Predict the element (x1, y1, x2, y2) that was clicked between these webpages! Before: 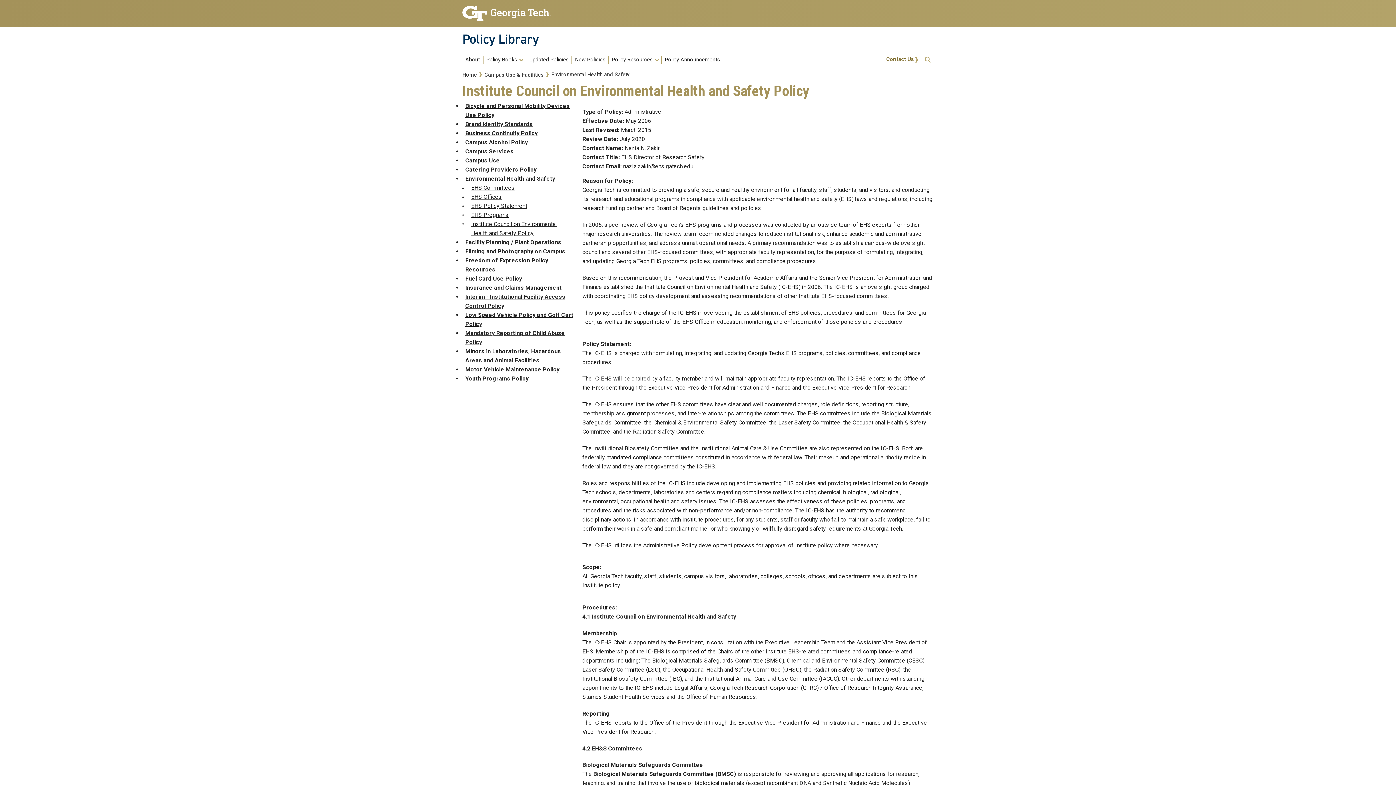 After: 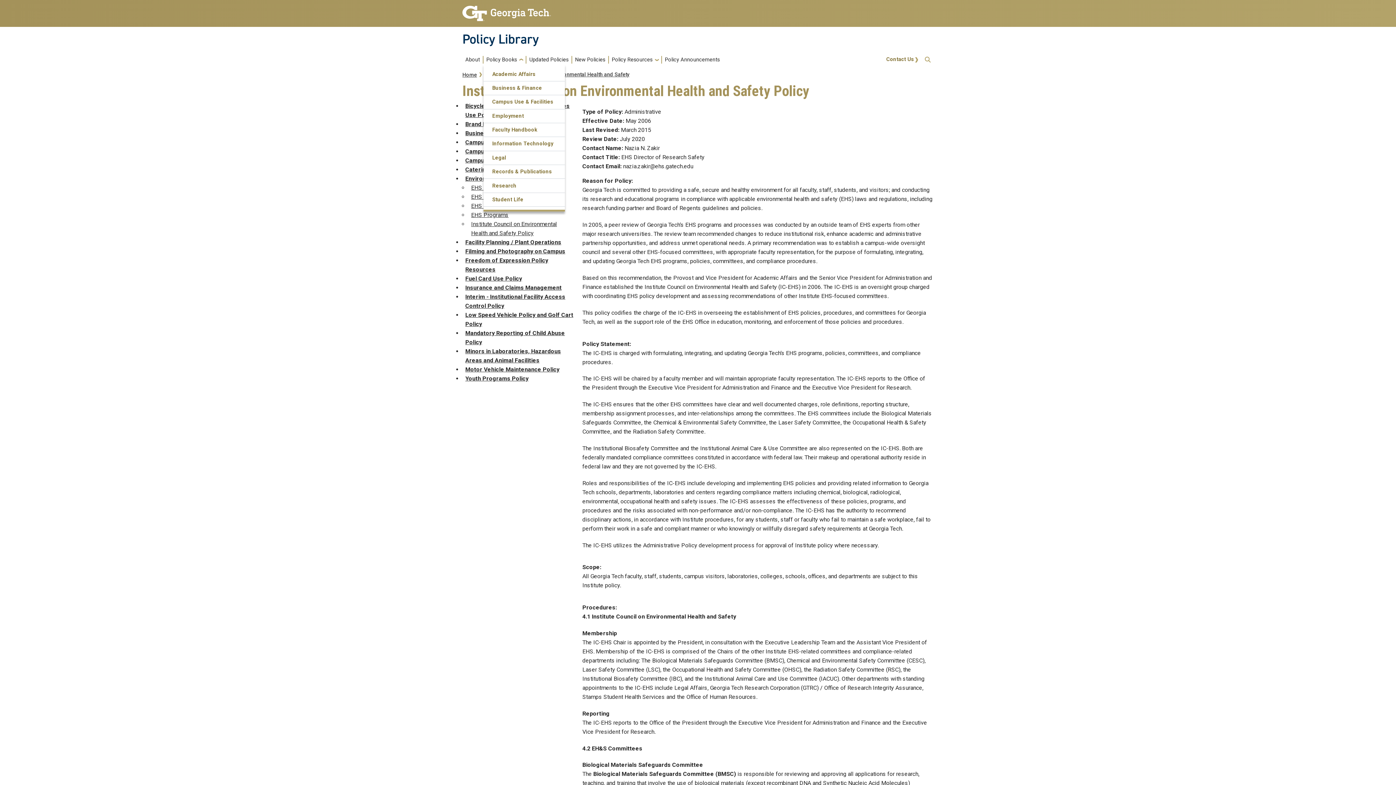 Action: label: Policy Books bbox: (483, 56, 525, 63)